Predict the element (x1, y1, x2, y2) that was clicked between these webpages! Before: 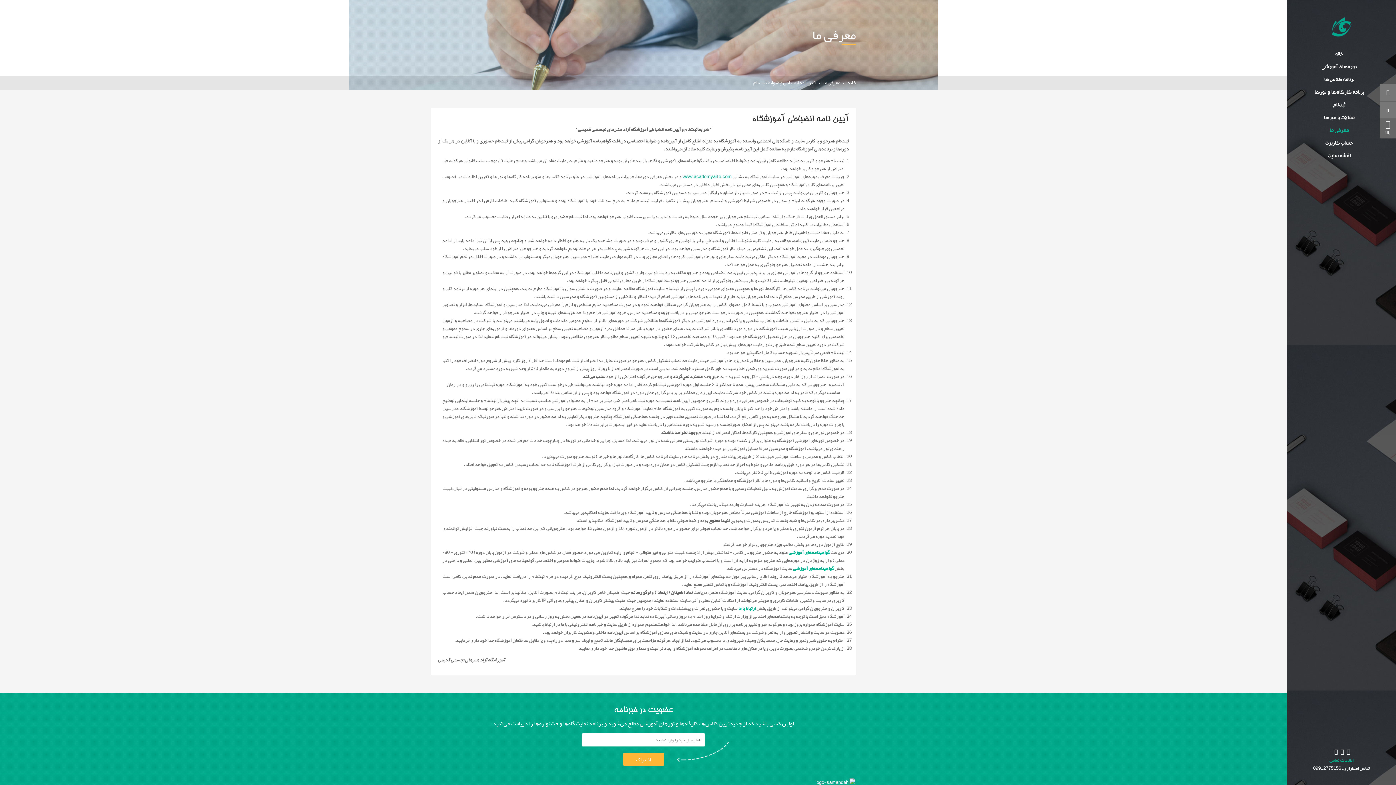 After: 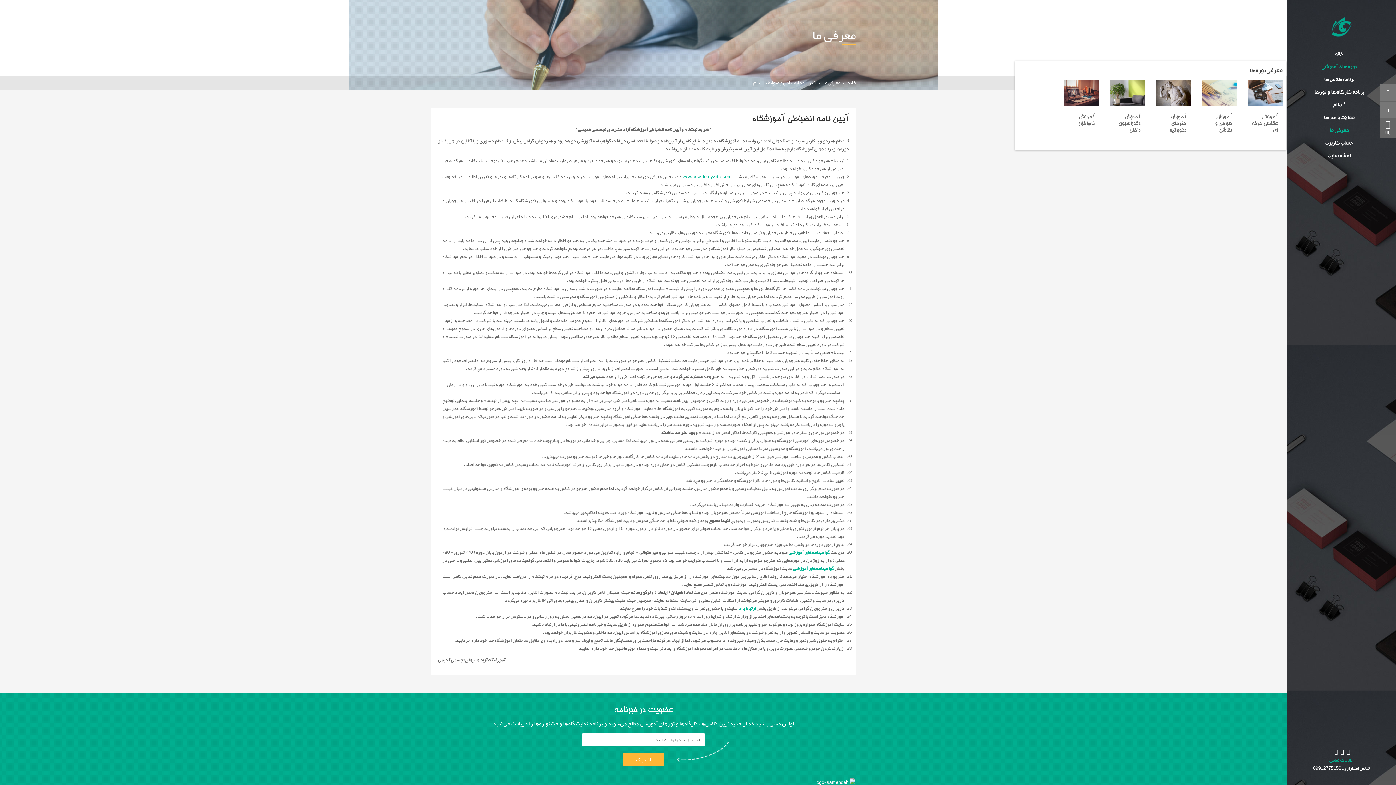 Action: label: دوره‌های آموزشی bbox: (1287, 61, 1392, 74)